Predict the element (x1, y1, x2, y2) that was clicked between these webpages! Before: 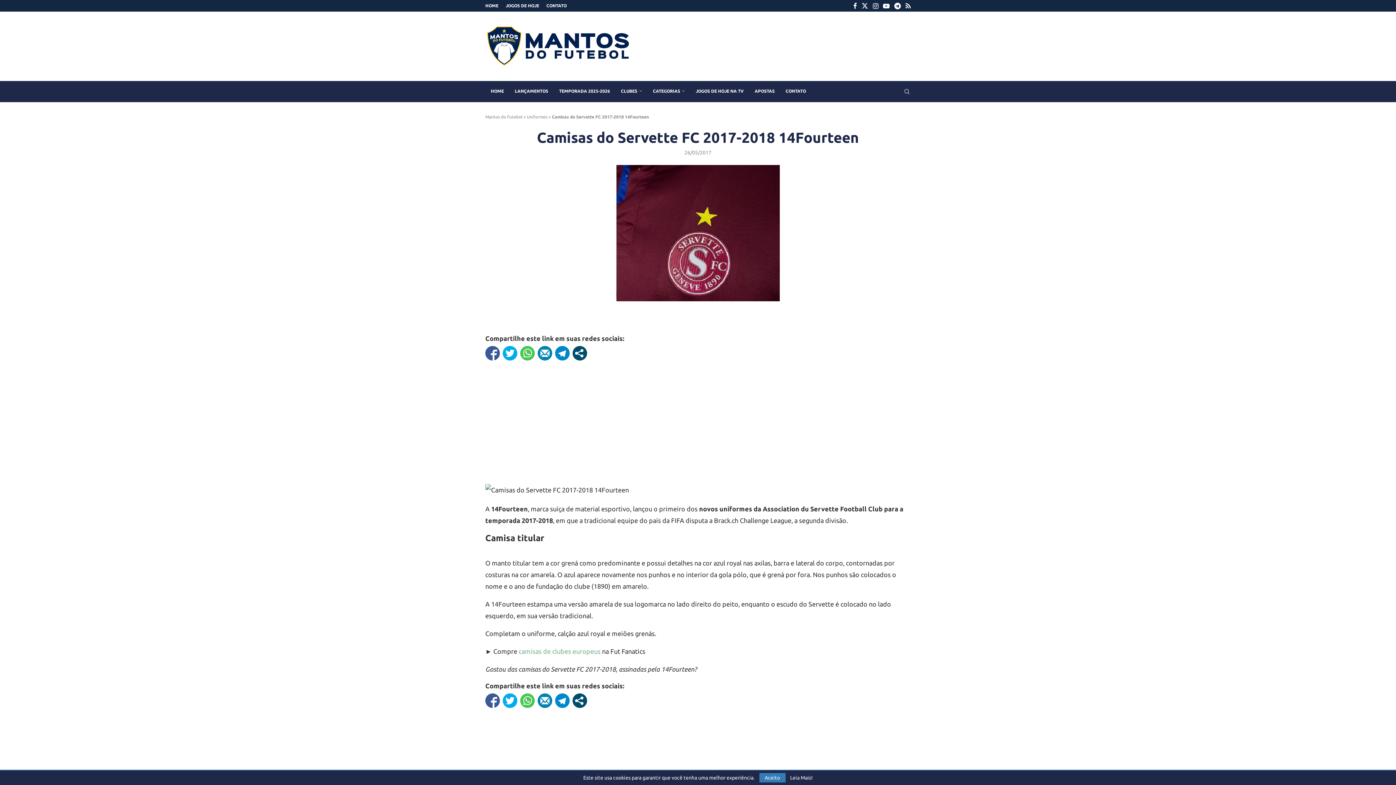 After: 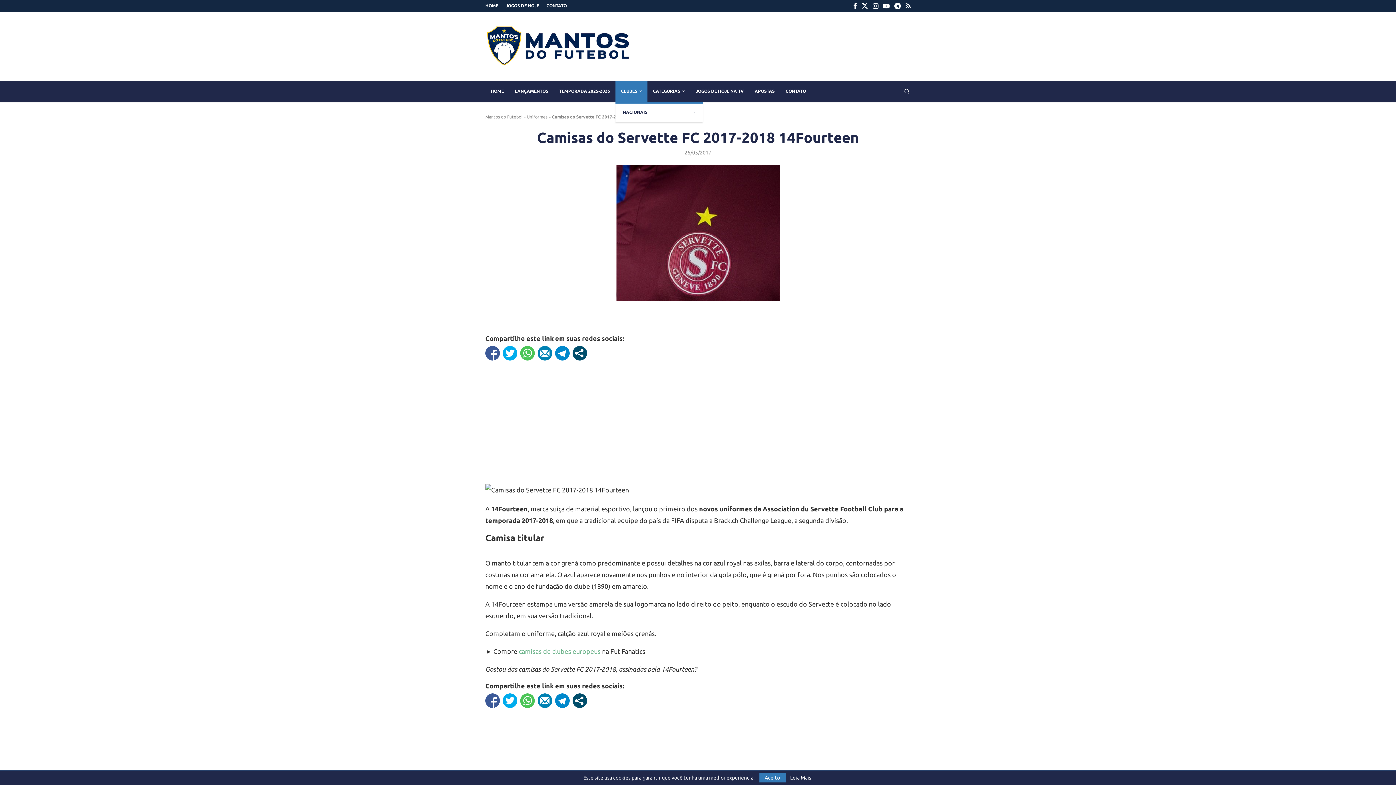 Action: bbox: (615, 80, 647, 102) label: CLUBES